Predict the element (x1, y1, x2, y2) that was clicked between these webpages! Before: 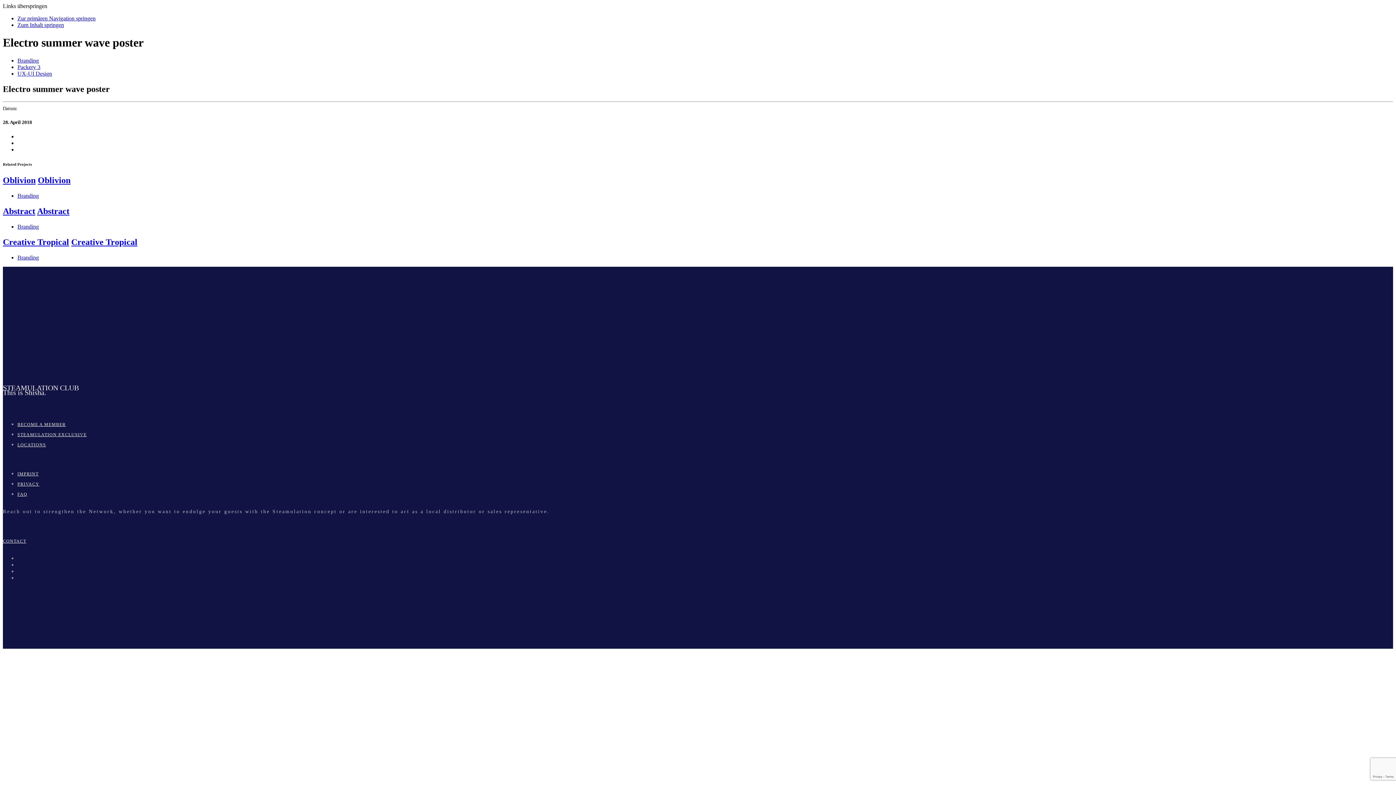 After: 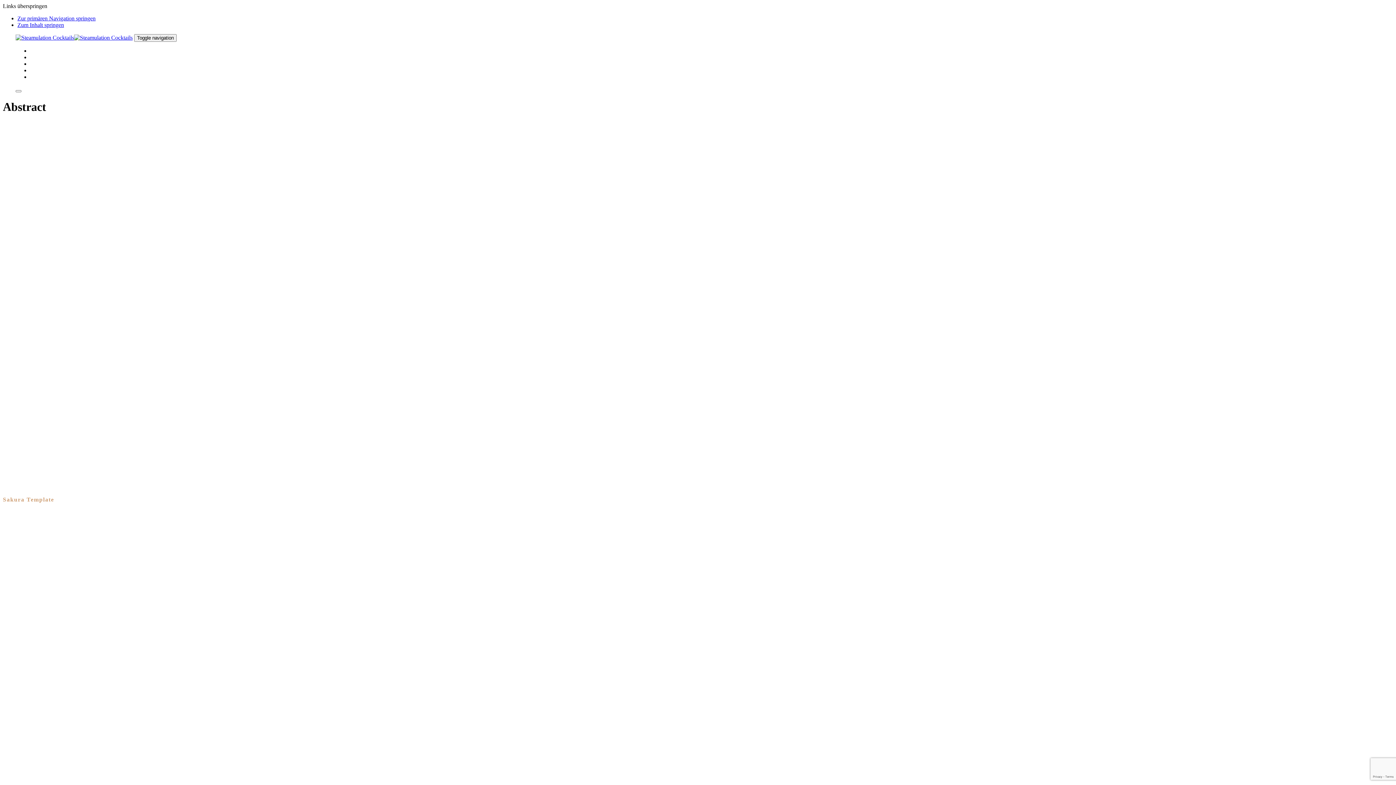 Action: label: Abstract bbox: (37, 206, 69, 215)